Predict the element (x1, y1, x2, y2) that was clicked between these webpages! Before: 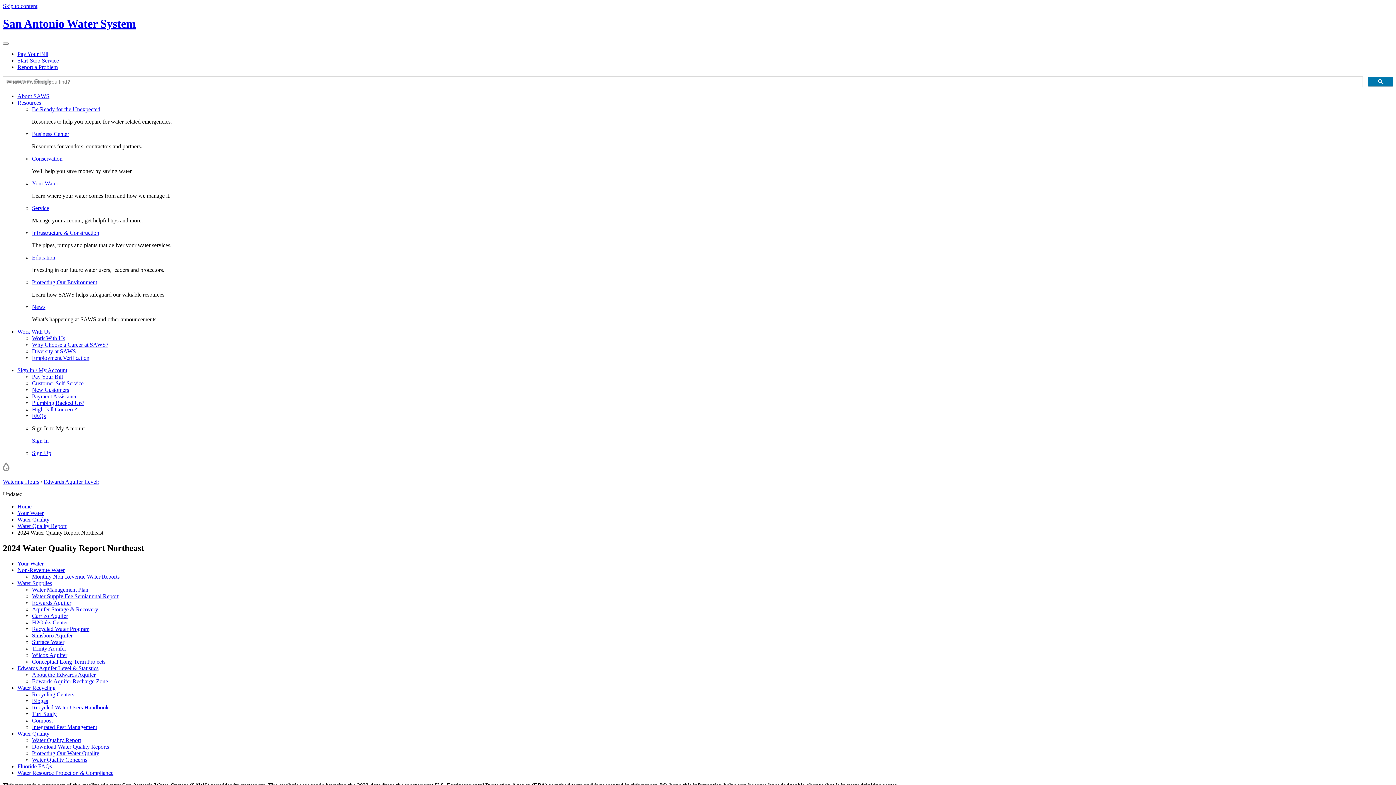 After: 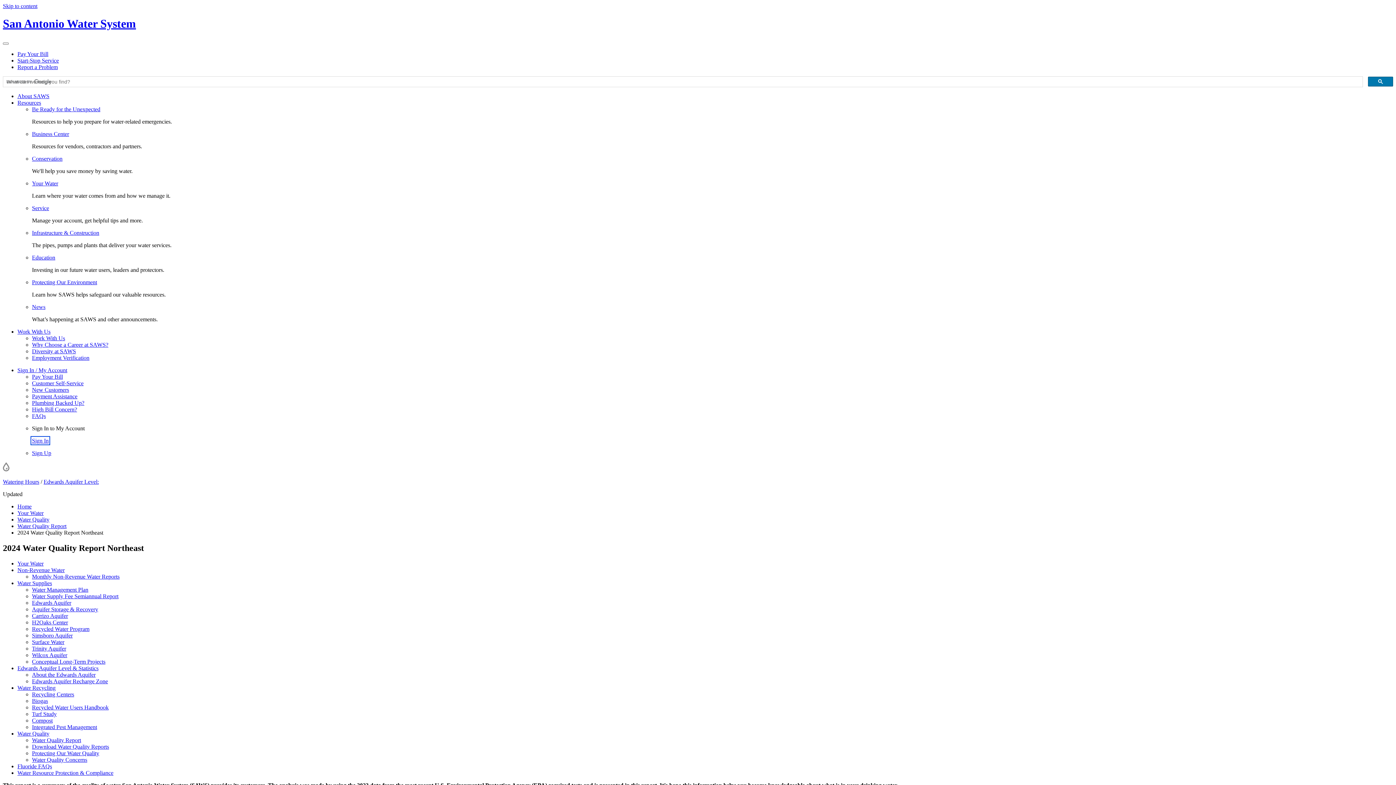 Action: bbox: (32, 437, 48, 443) label: Sign In